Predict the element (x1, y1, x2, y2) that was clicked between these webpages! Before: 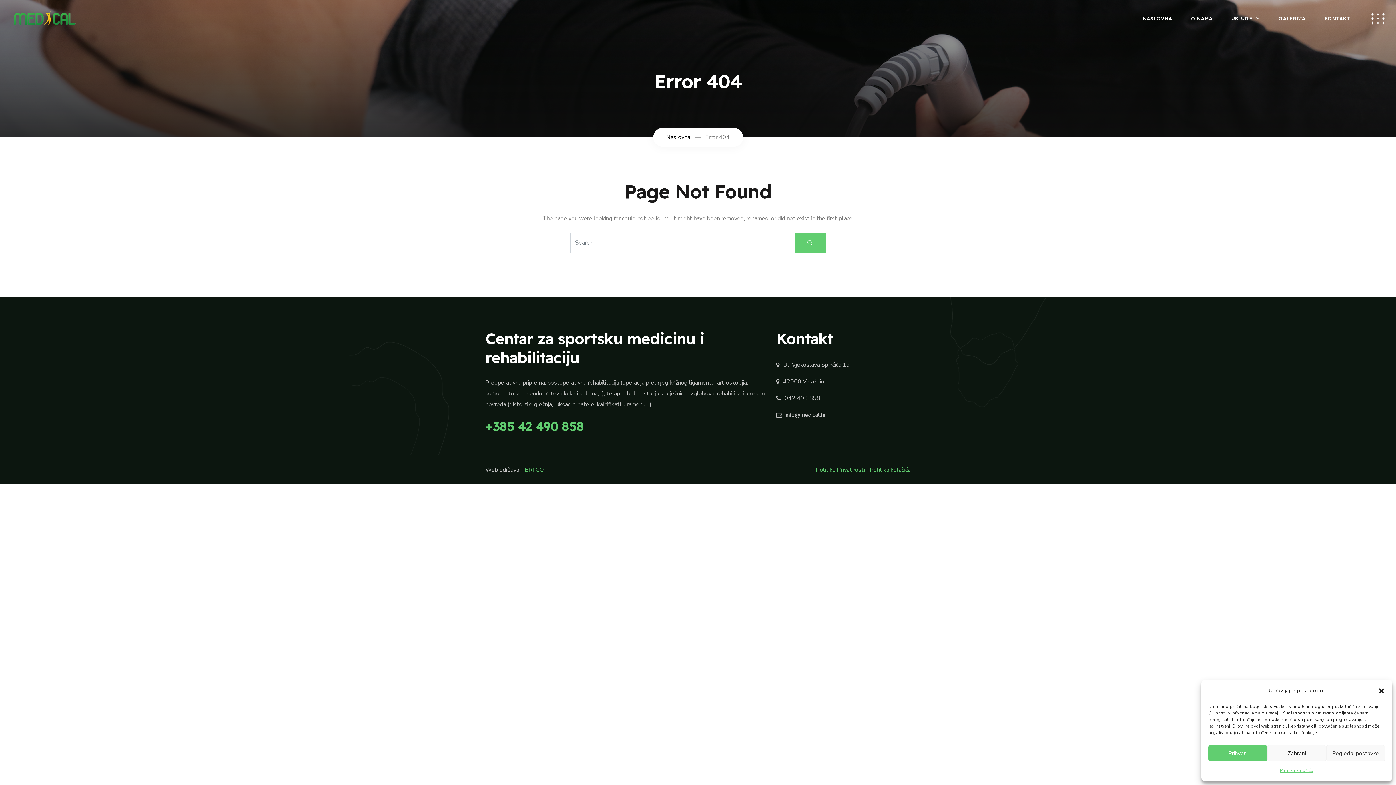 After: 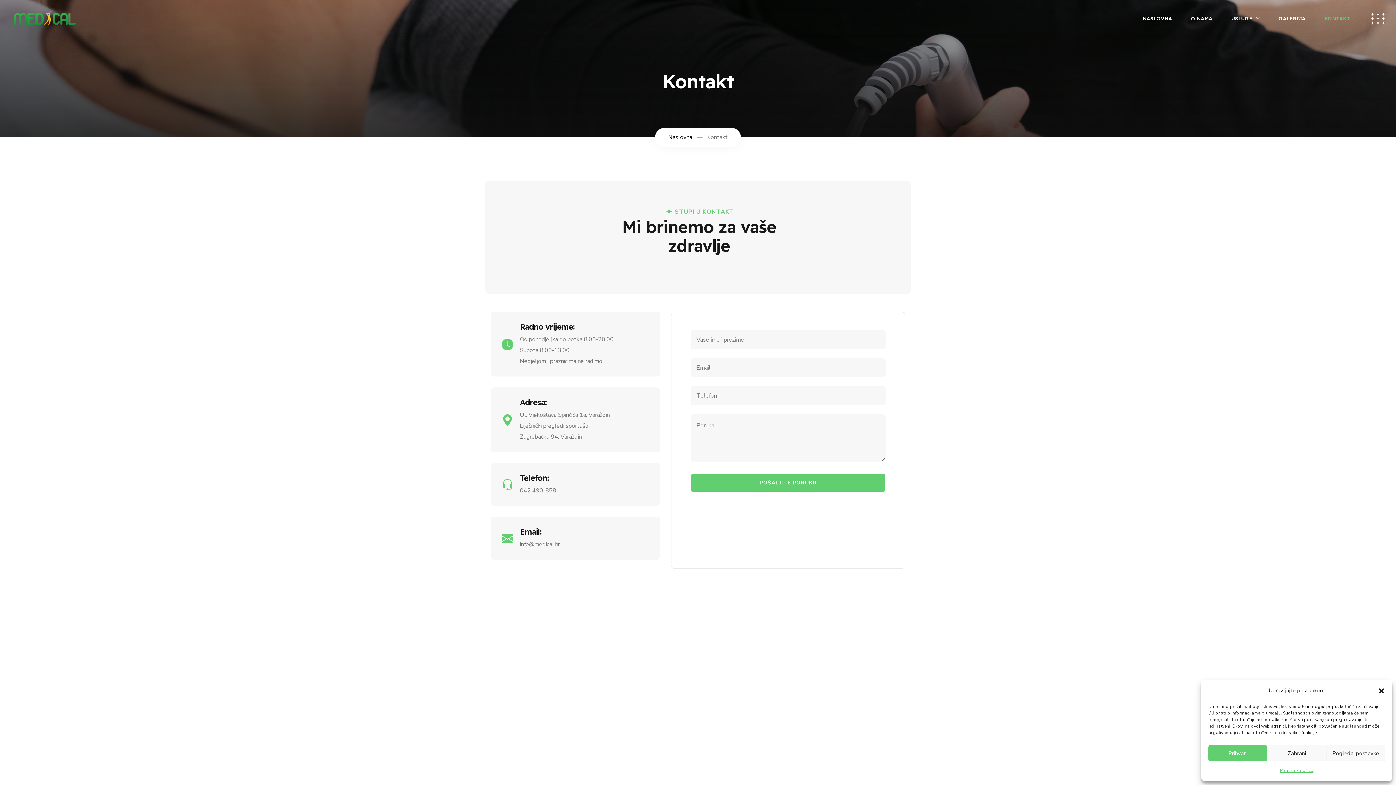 Action: label: KONTAKT bbox: (1324, 15, 1350, 21)